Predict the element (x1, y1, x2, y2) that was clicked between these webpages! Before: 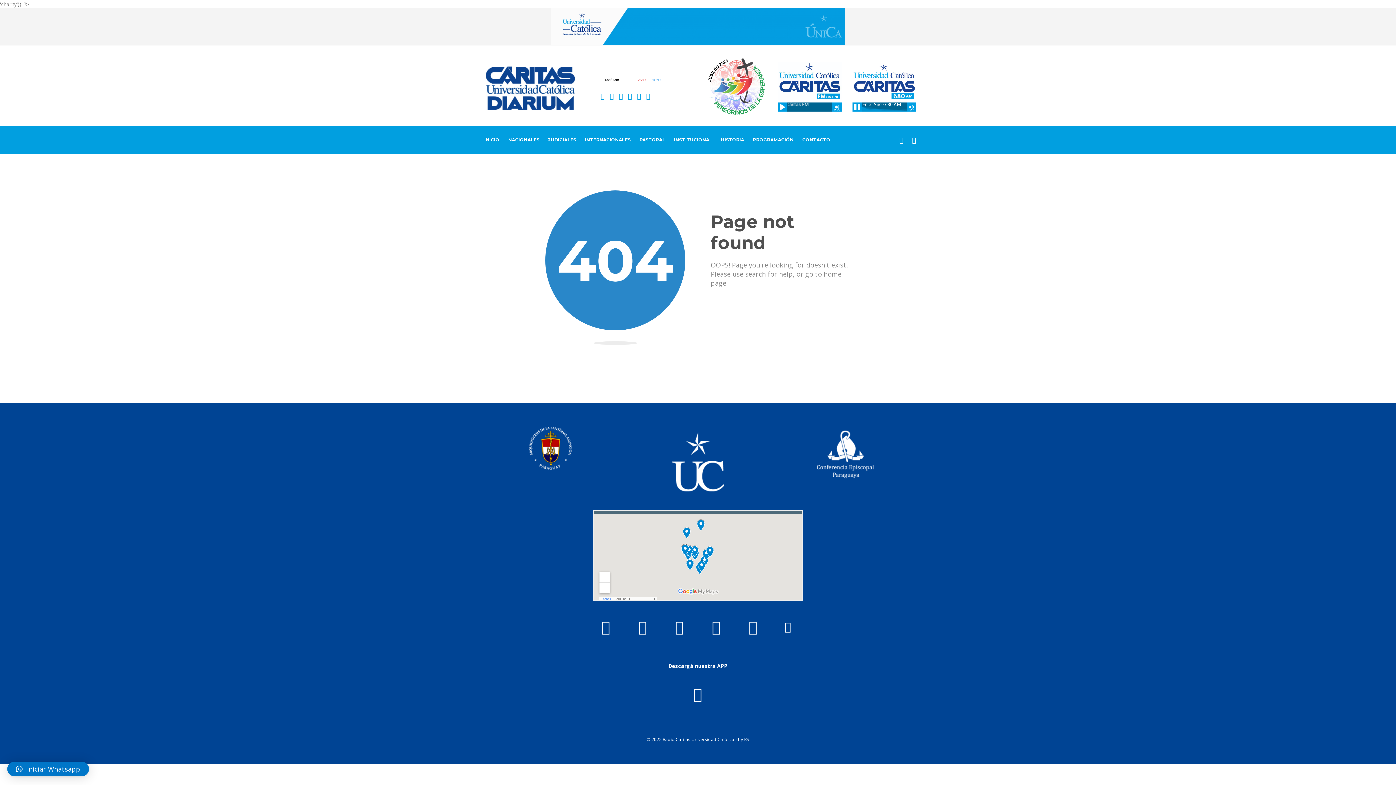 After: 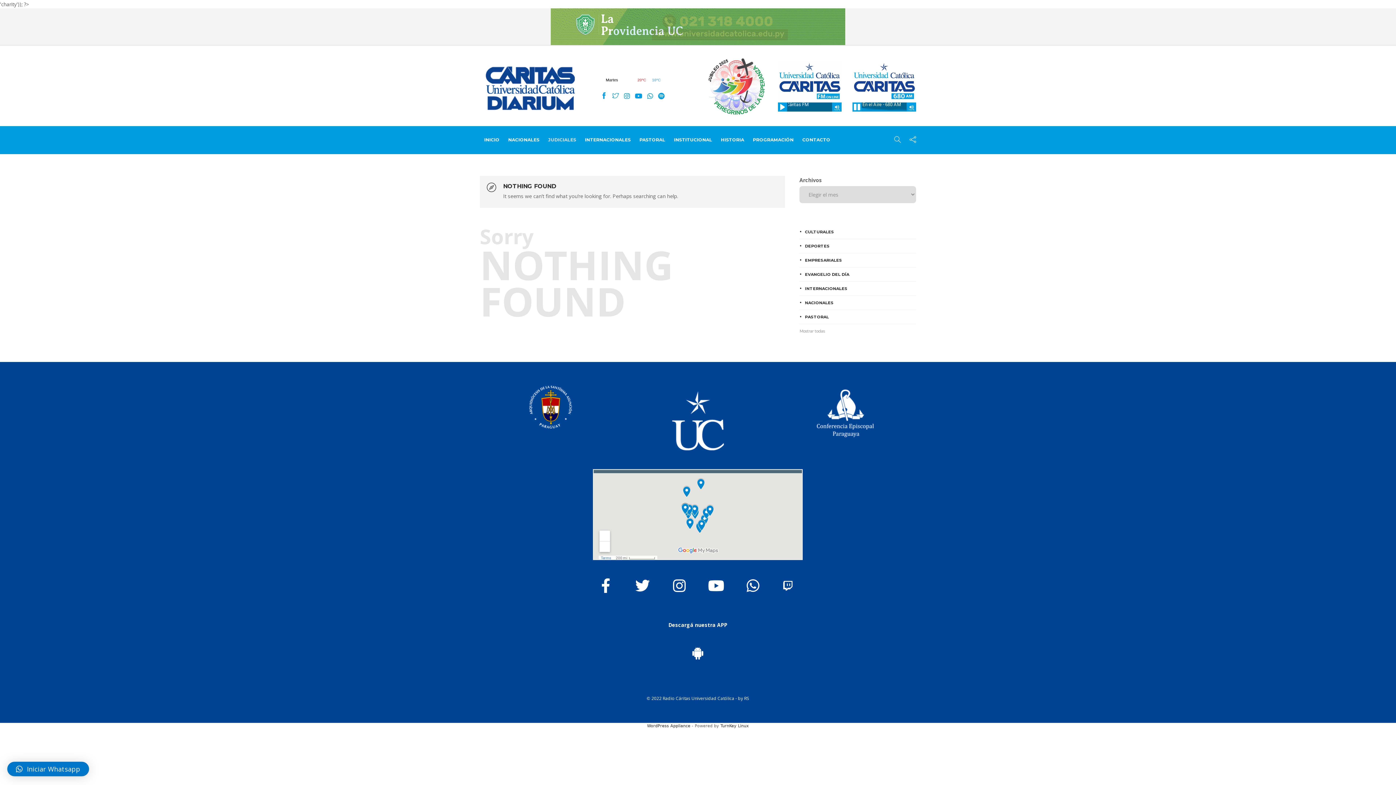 Action: bbox: (548, 126, 576, 153) label: JUDICIALES